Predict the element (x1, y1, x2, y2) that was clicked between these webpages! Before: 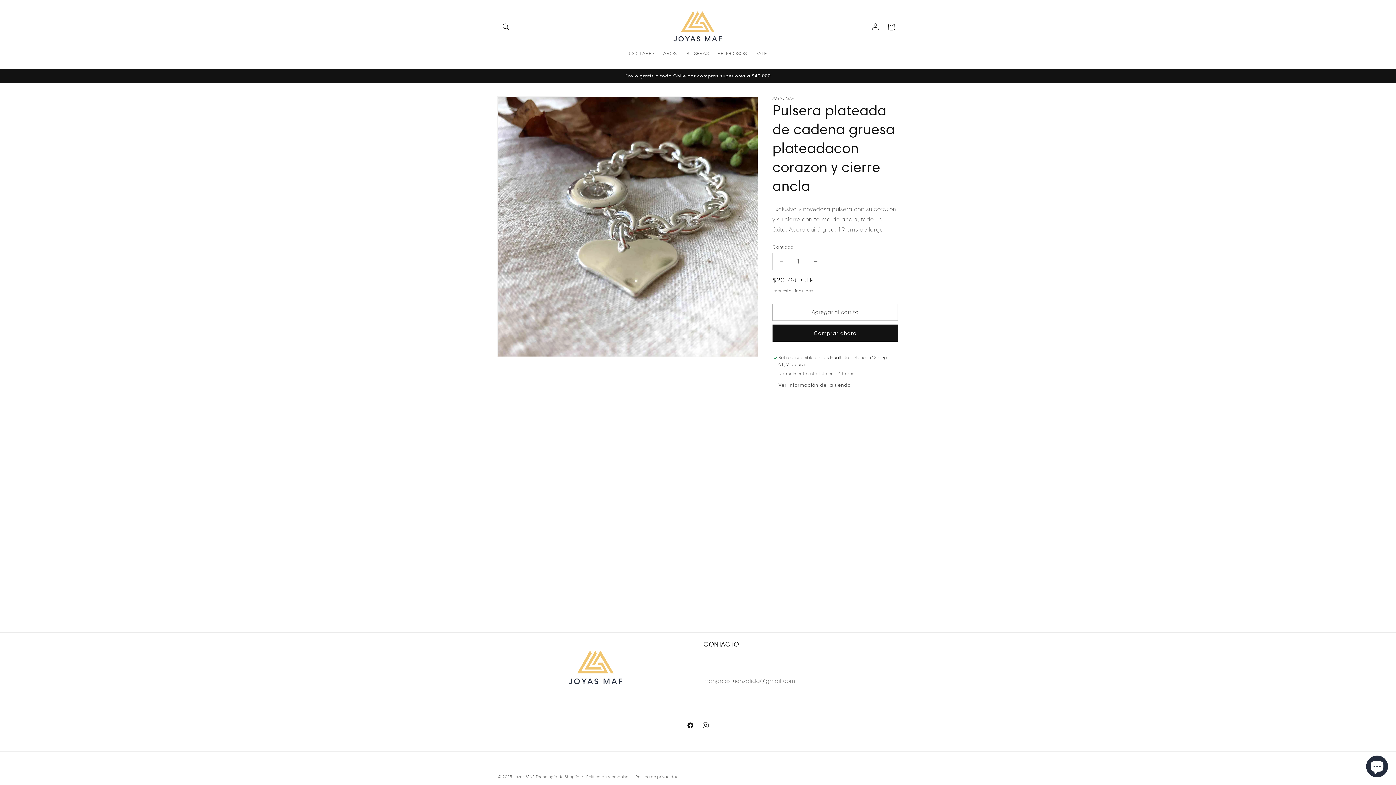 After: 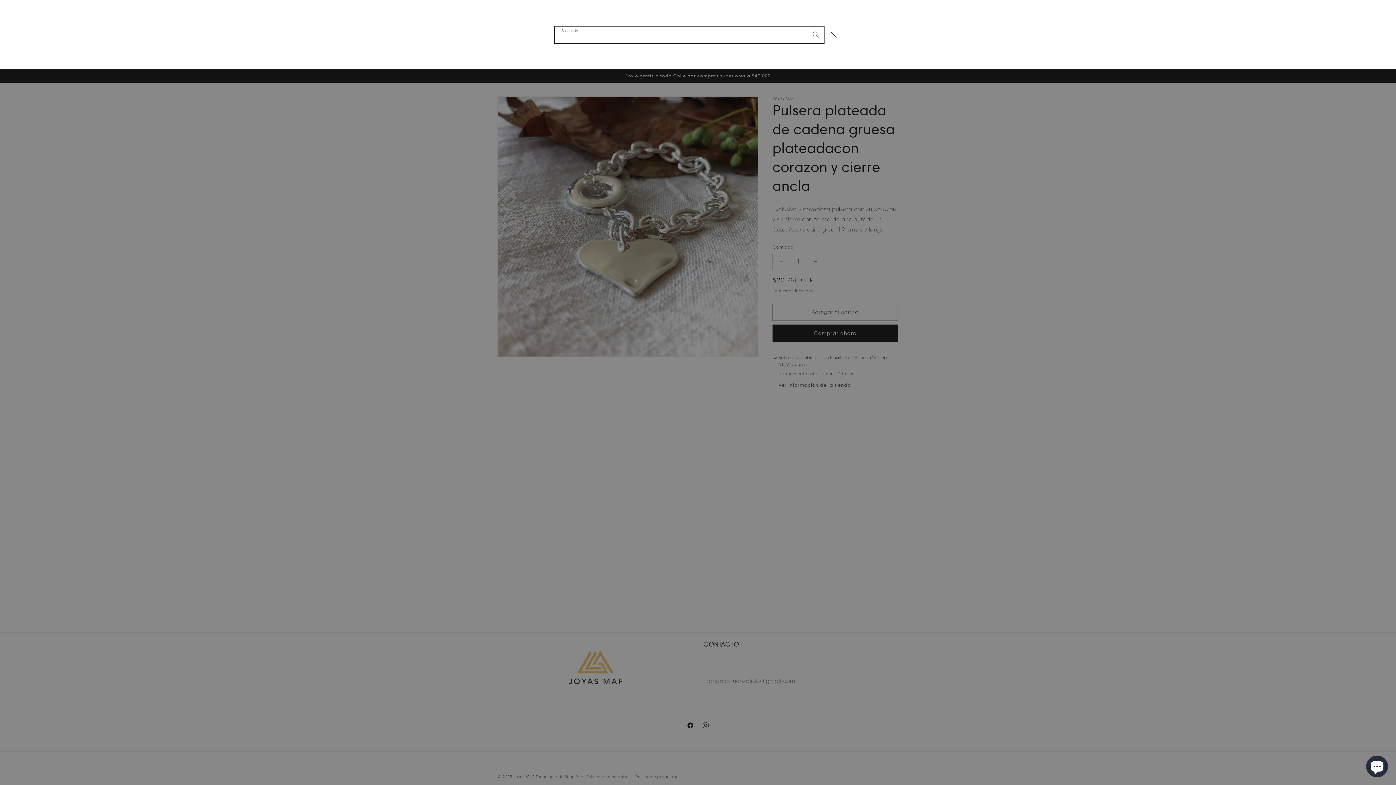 Action: bbox: (498, 18, 514, 34) label: Búsqueda